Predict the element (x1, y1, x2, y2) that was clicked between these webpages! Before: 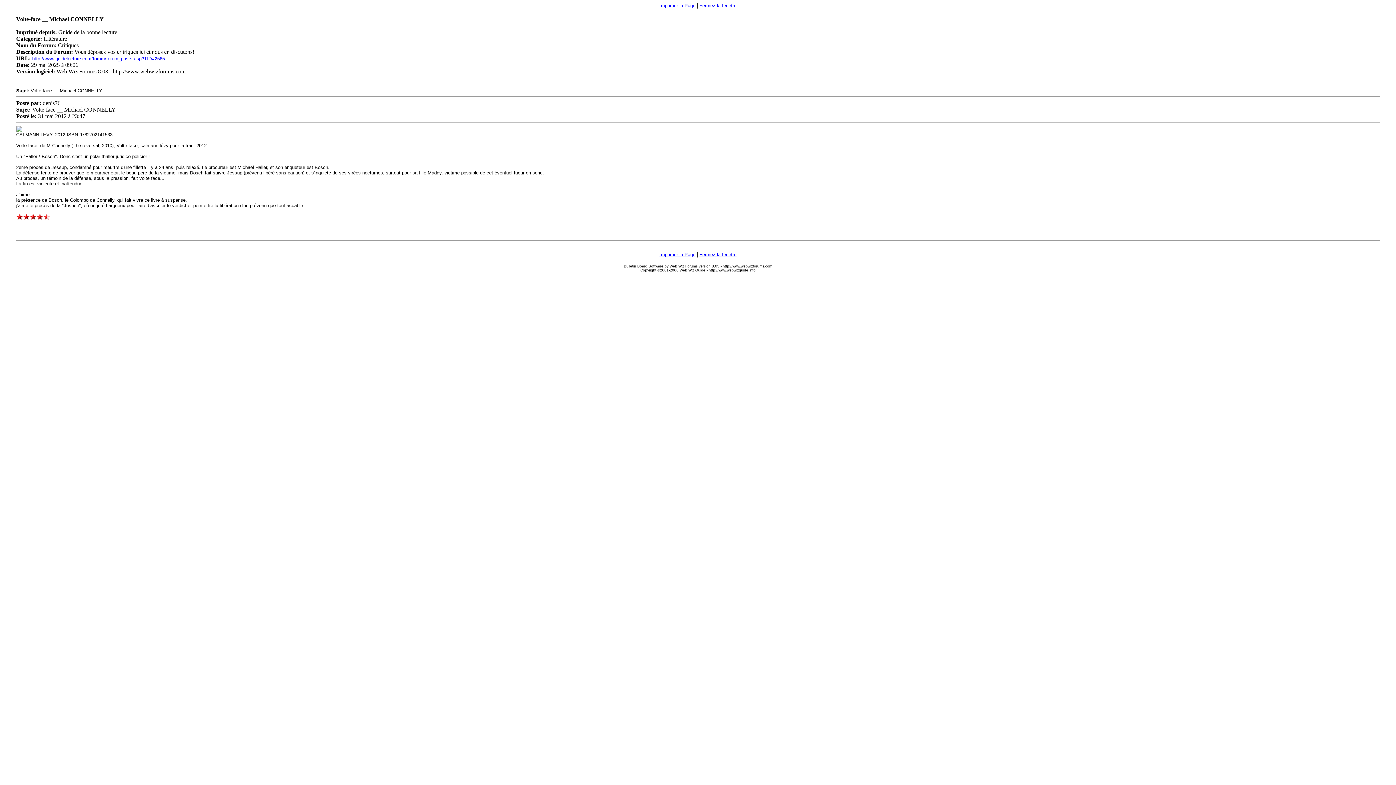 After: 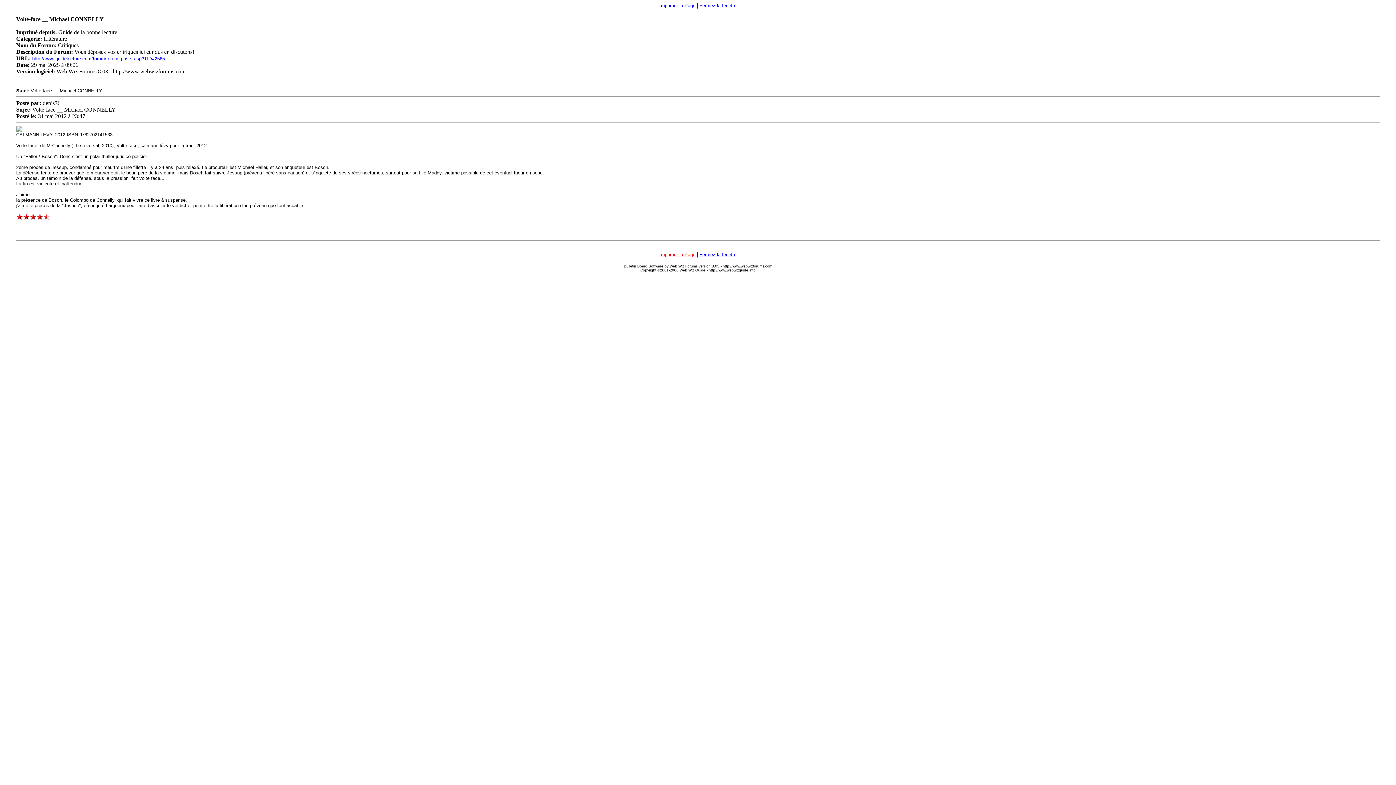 Action: label: Imprimer la Page bbox: (659, 252, 695, 257)